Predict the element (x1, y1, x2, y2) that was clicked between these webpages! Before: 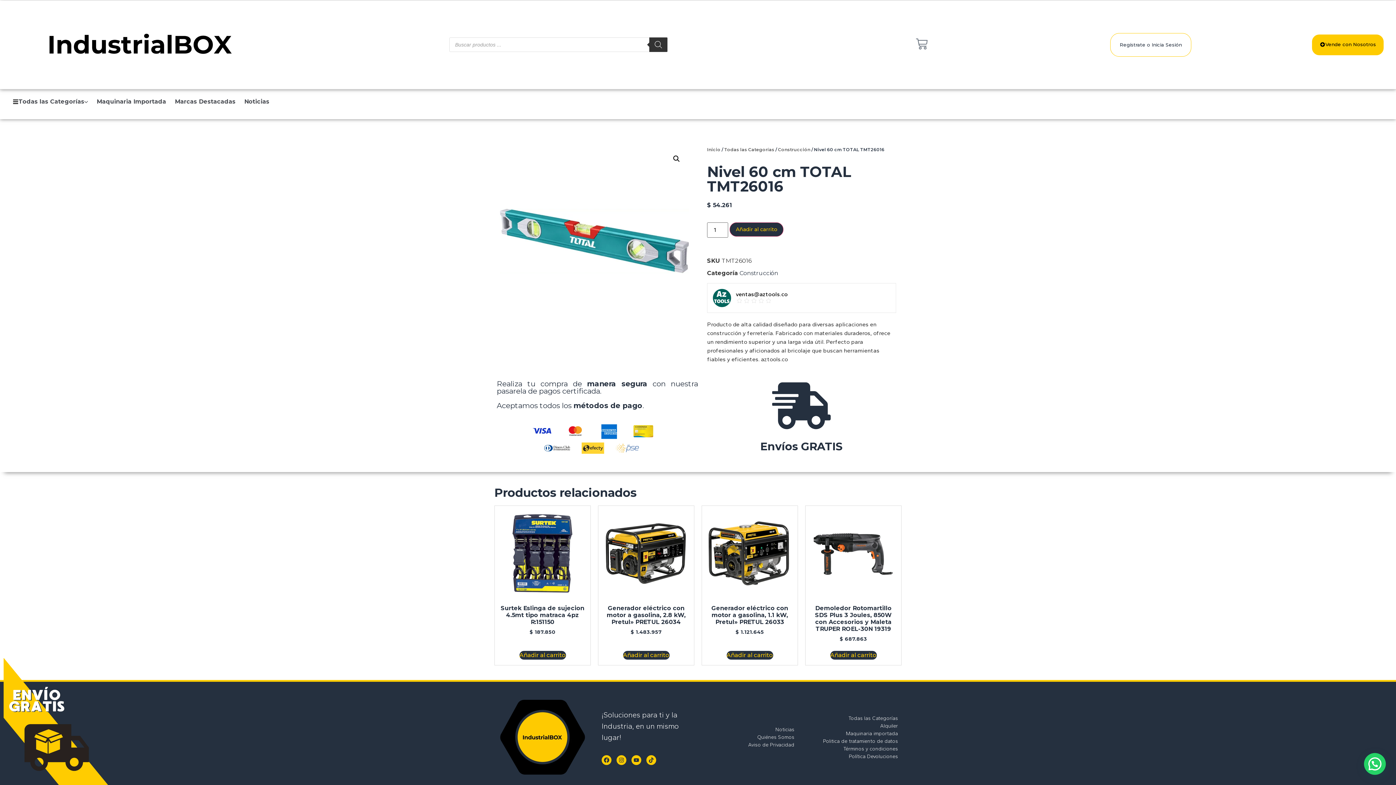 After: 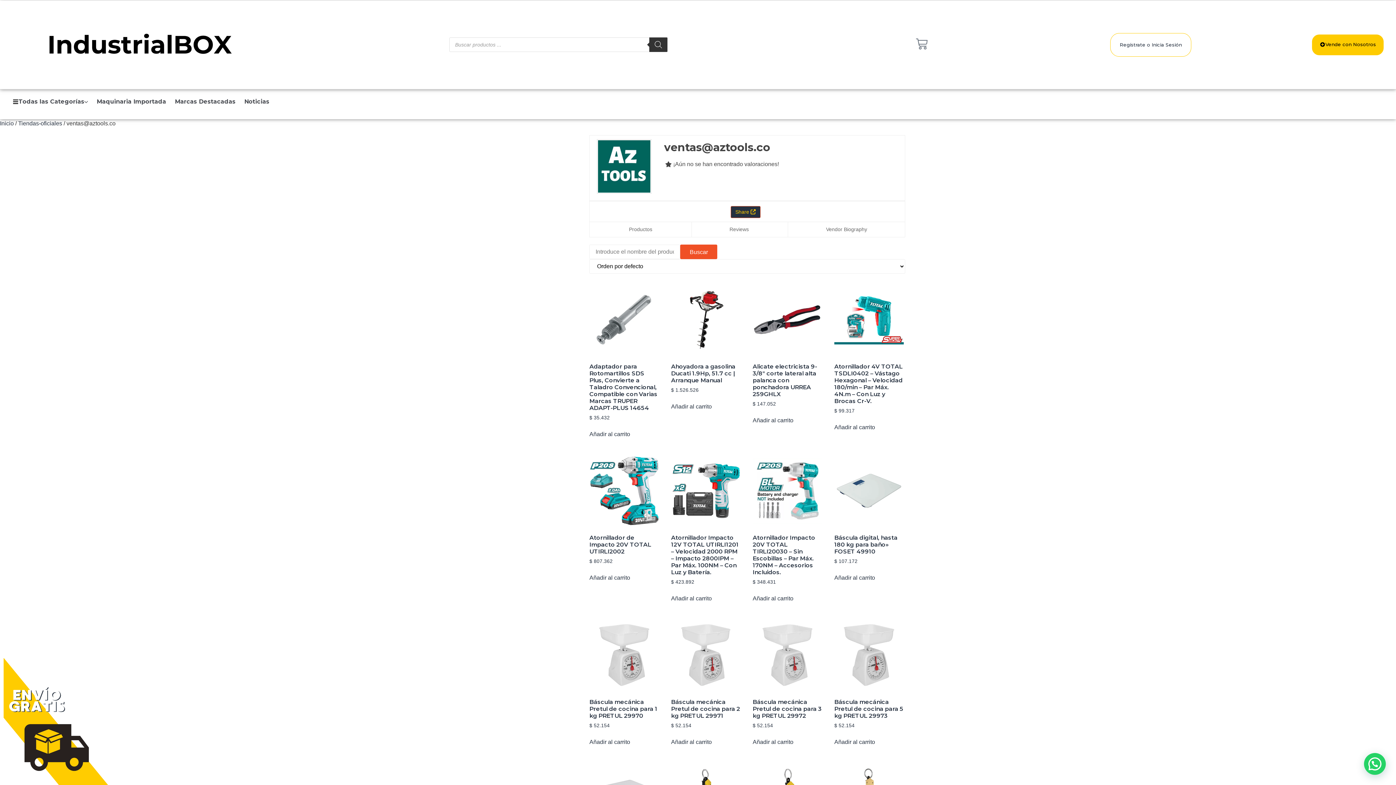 Action: bbox: (736, 291, 791, 297) label: ventas@aztools.co